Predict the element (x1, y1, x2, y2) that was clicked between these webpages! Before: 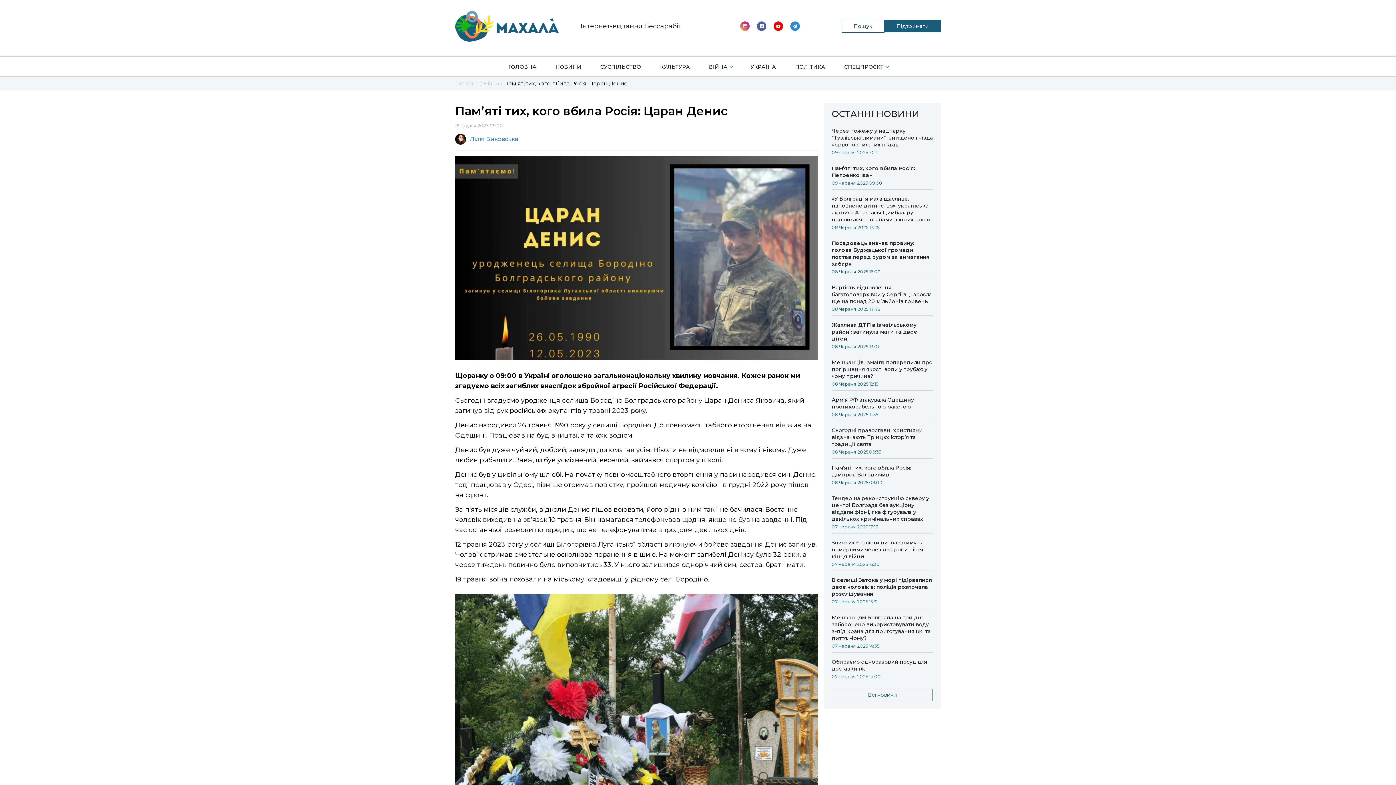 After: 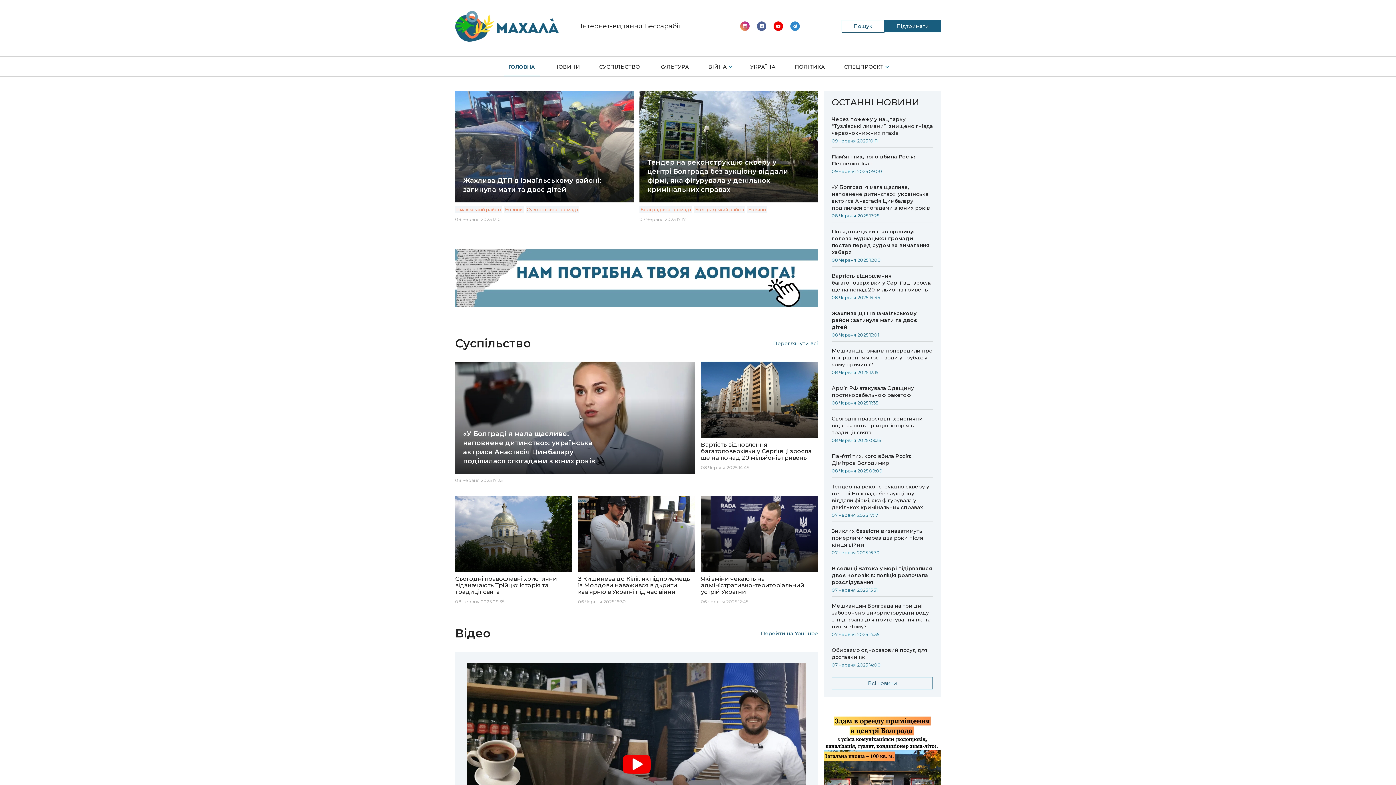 Action: label: ГОЛОВНА bbox: (503, 60, 541, 76)